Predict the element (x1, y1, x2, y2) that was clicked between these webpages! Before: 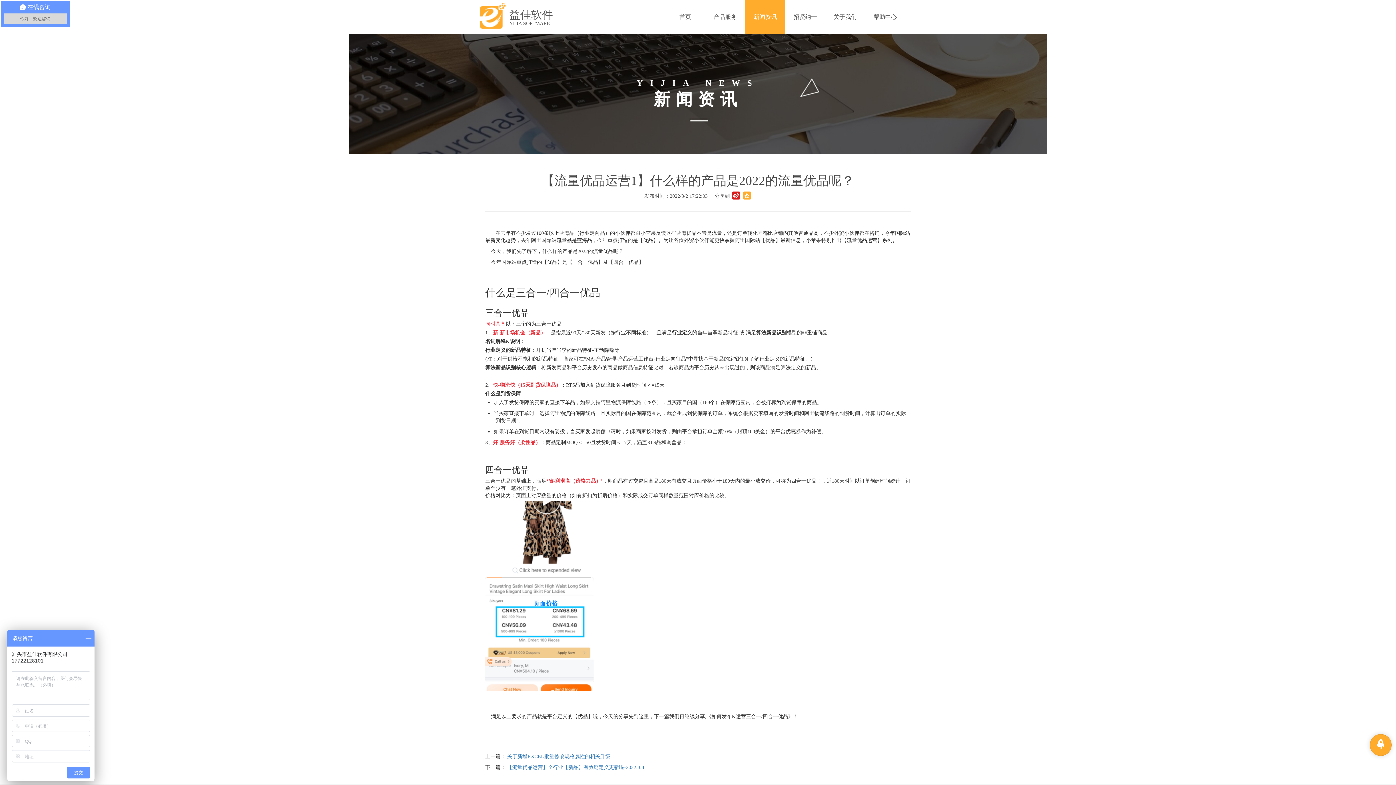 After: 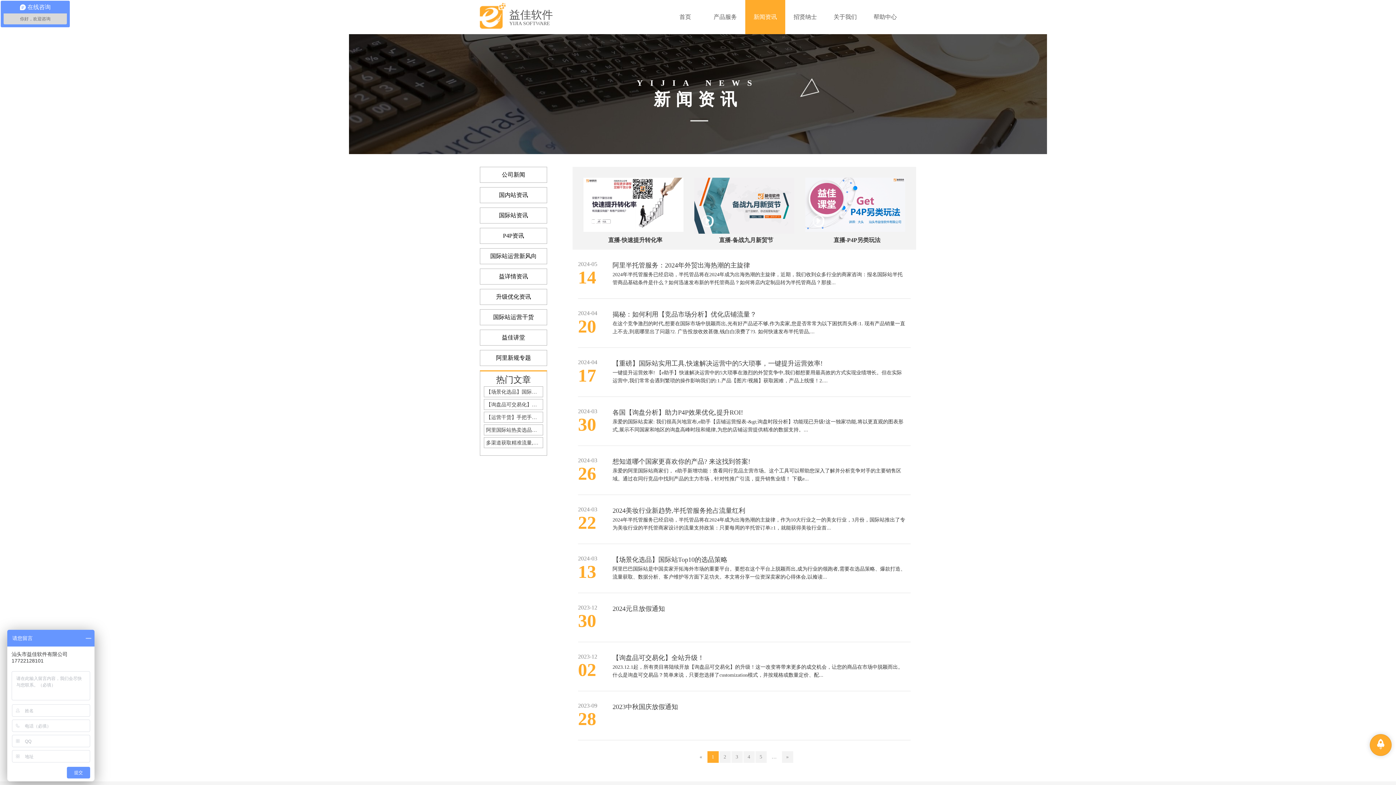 Action: bbox: (745, 0, 785, 34) label: 新闻资讯